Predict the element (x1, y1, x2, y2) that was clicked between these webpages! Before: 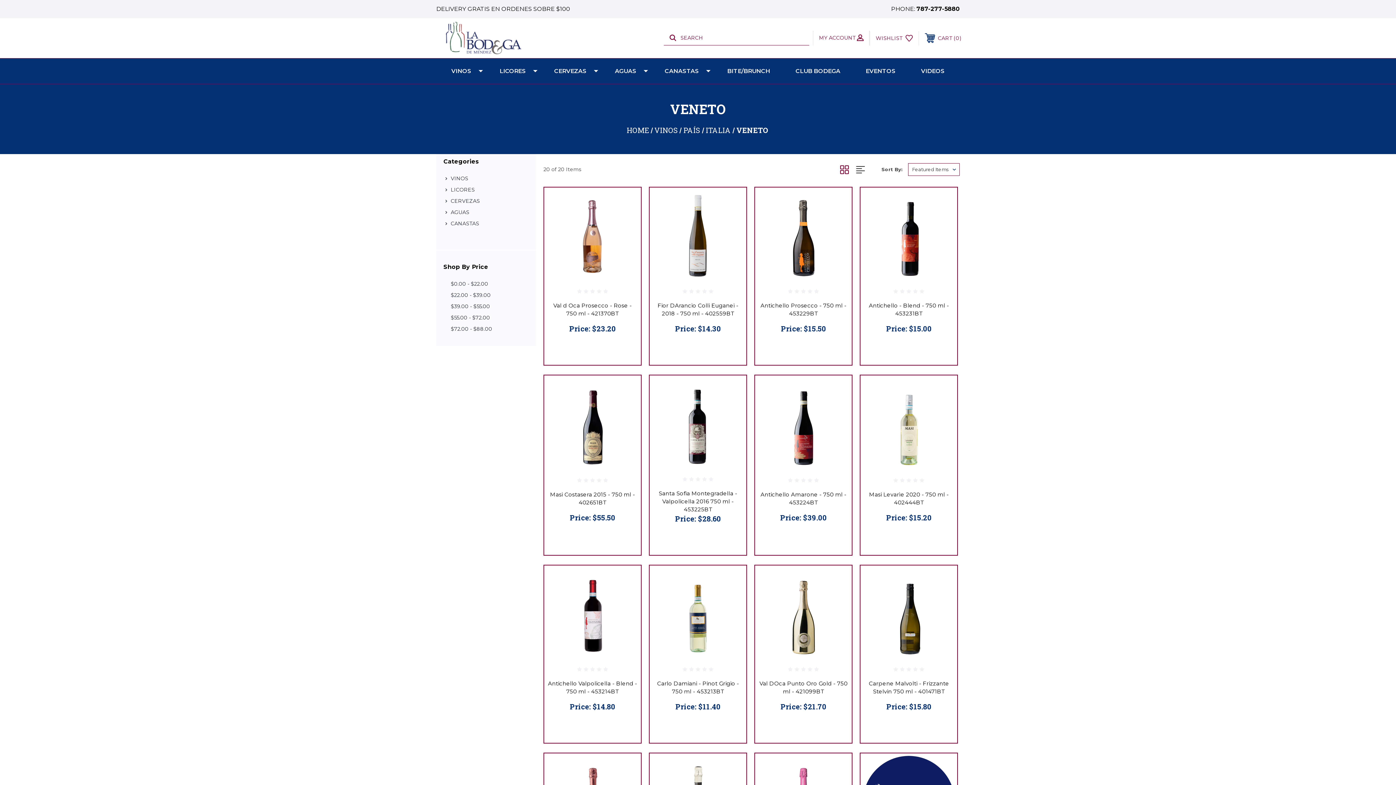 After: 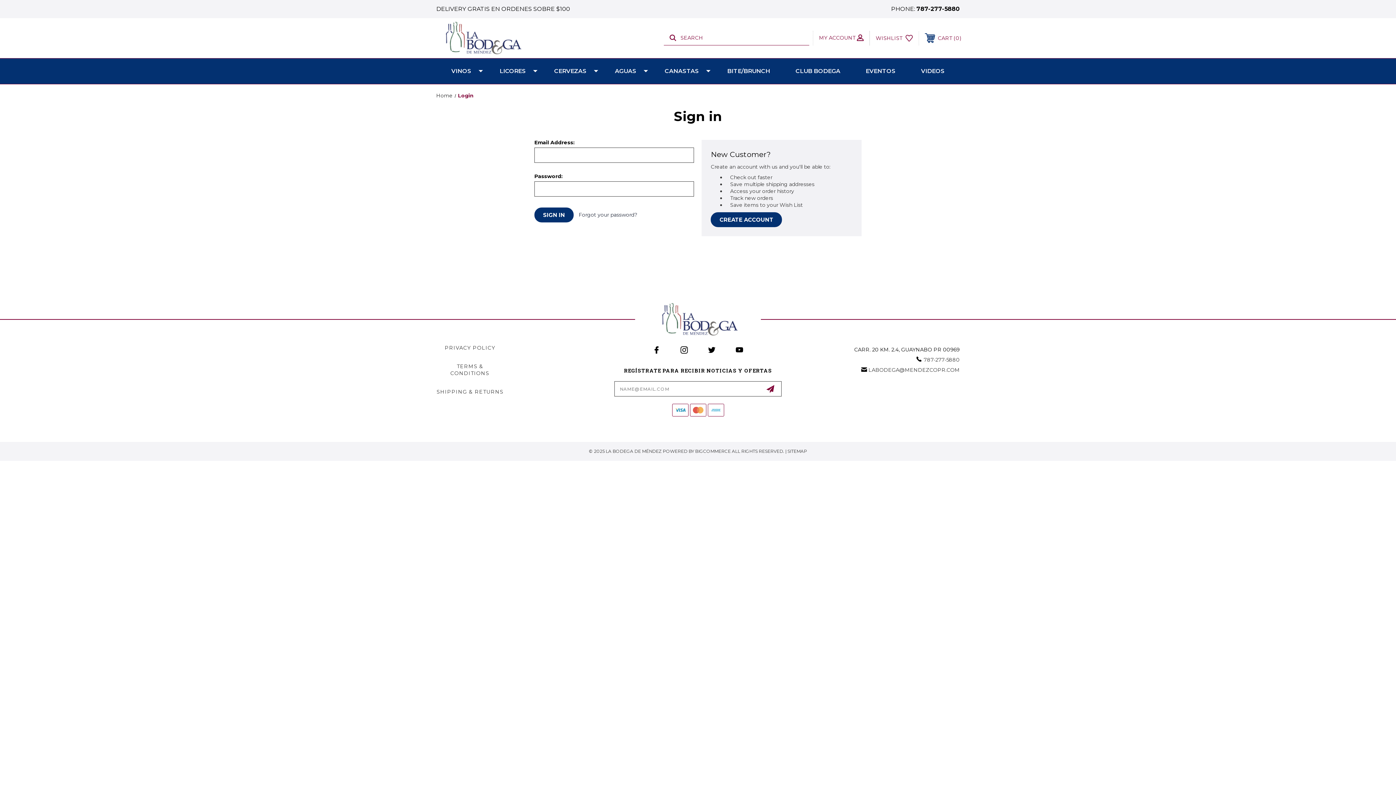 Action: label: WISHLIST  bbox: (870, 31, 918, 45)